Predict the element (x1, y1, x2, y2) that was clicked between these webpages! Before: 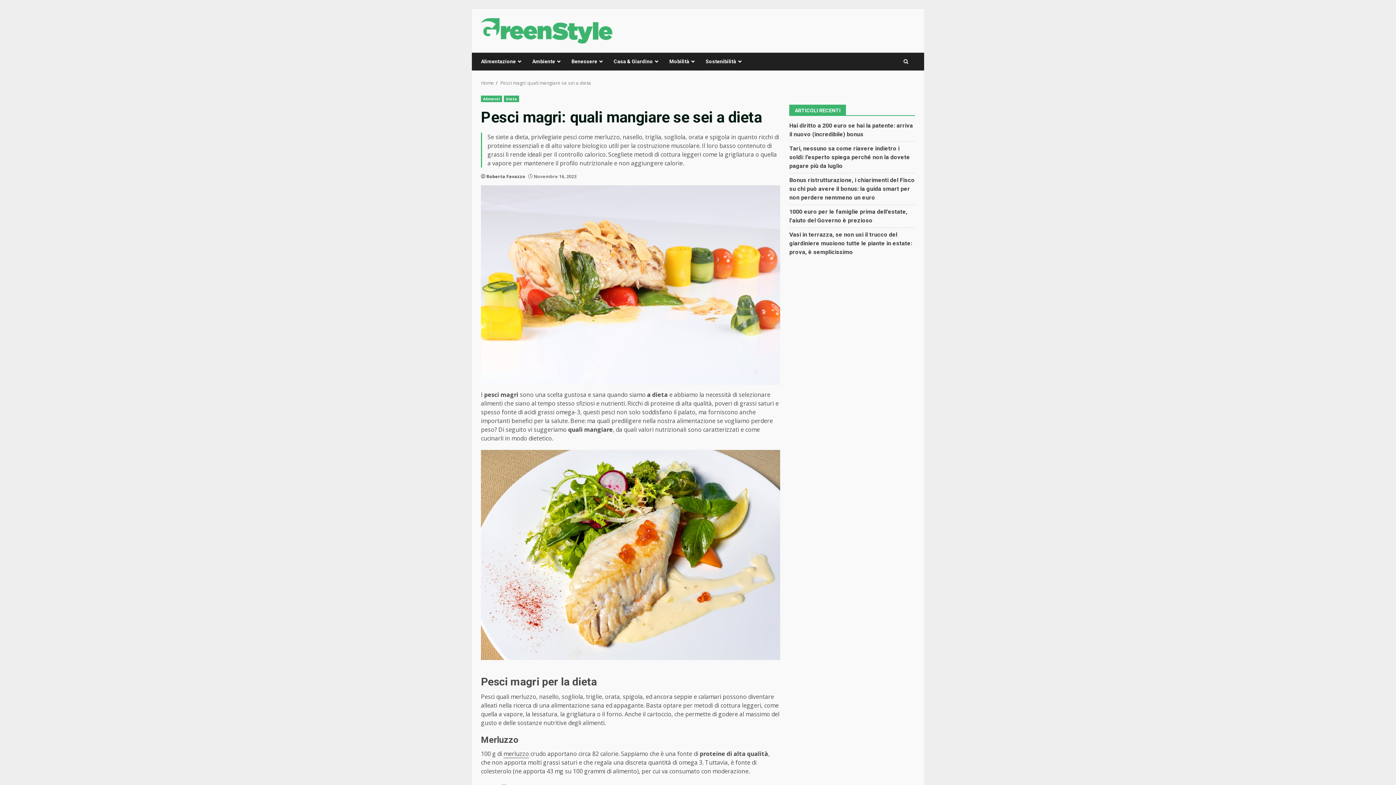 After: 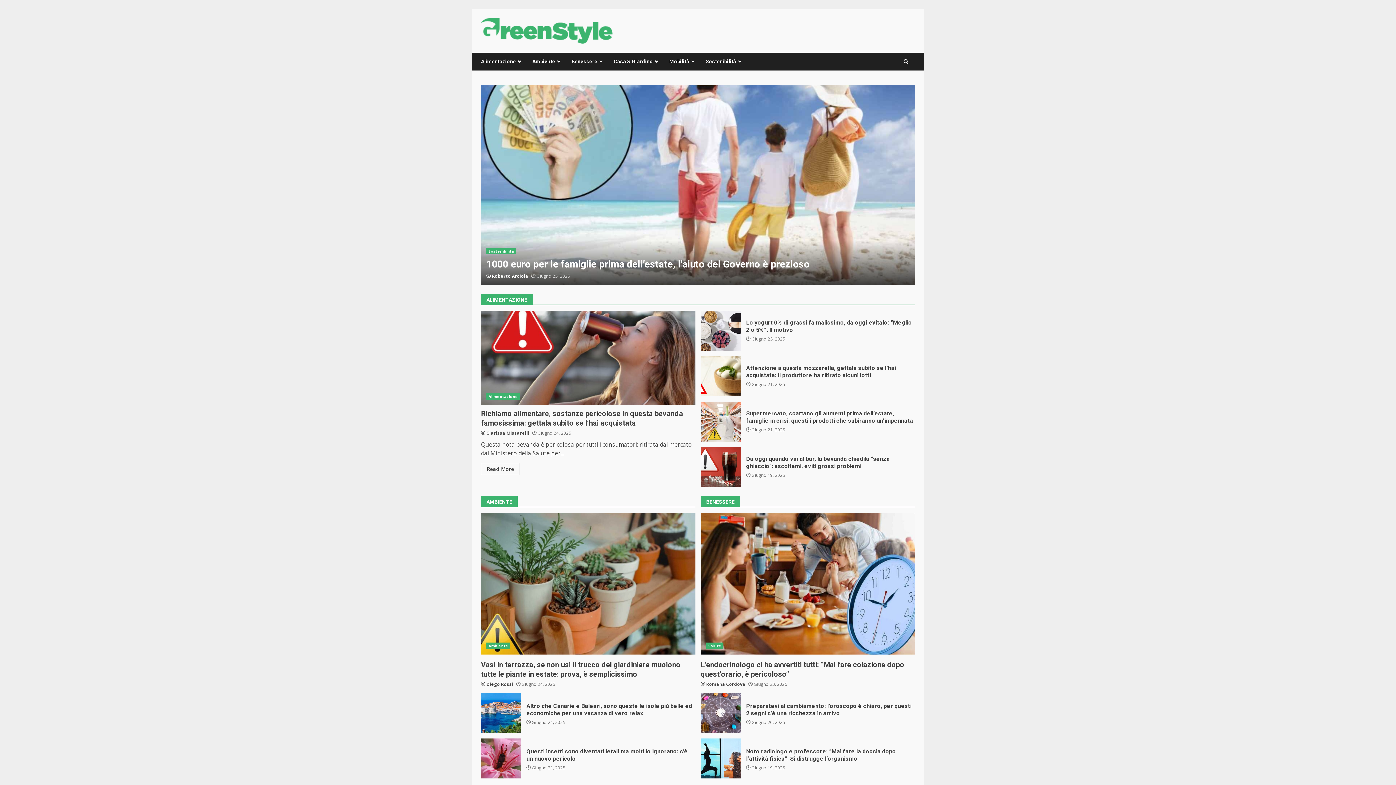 Action: bbox: (481, 26, 612, 34)